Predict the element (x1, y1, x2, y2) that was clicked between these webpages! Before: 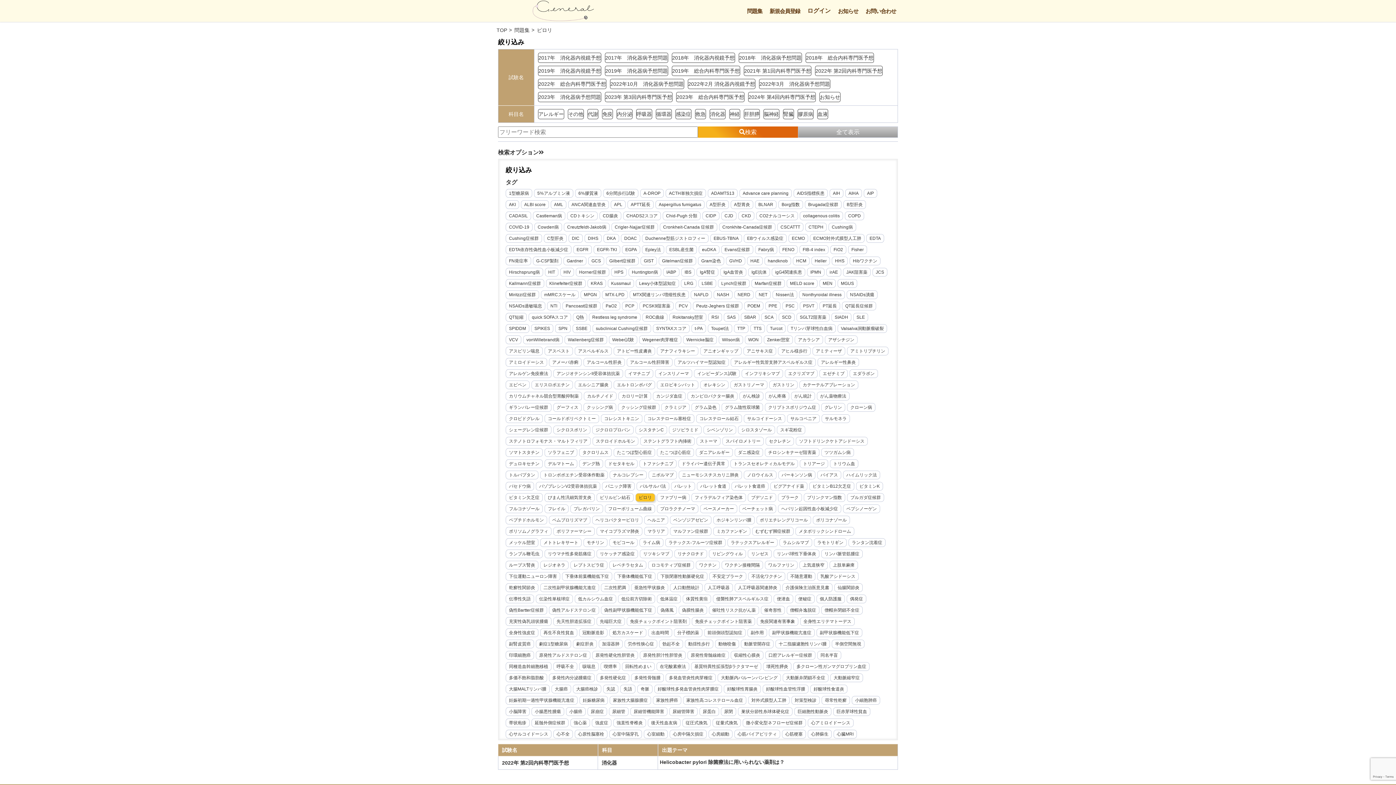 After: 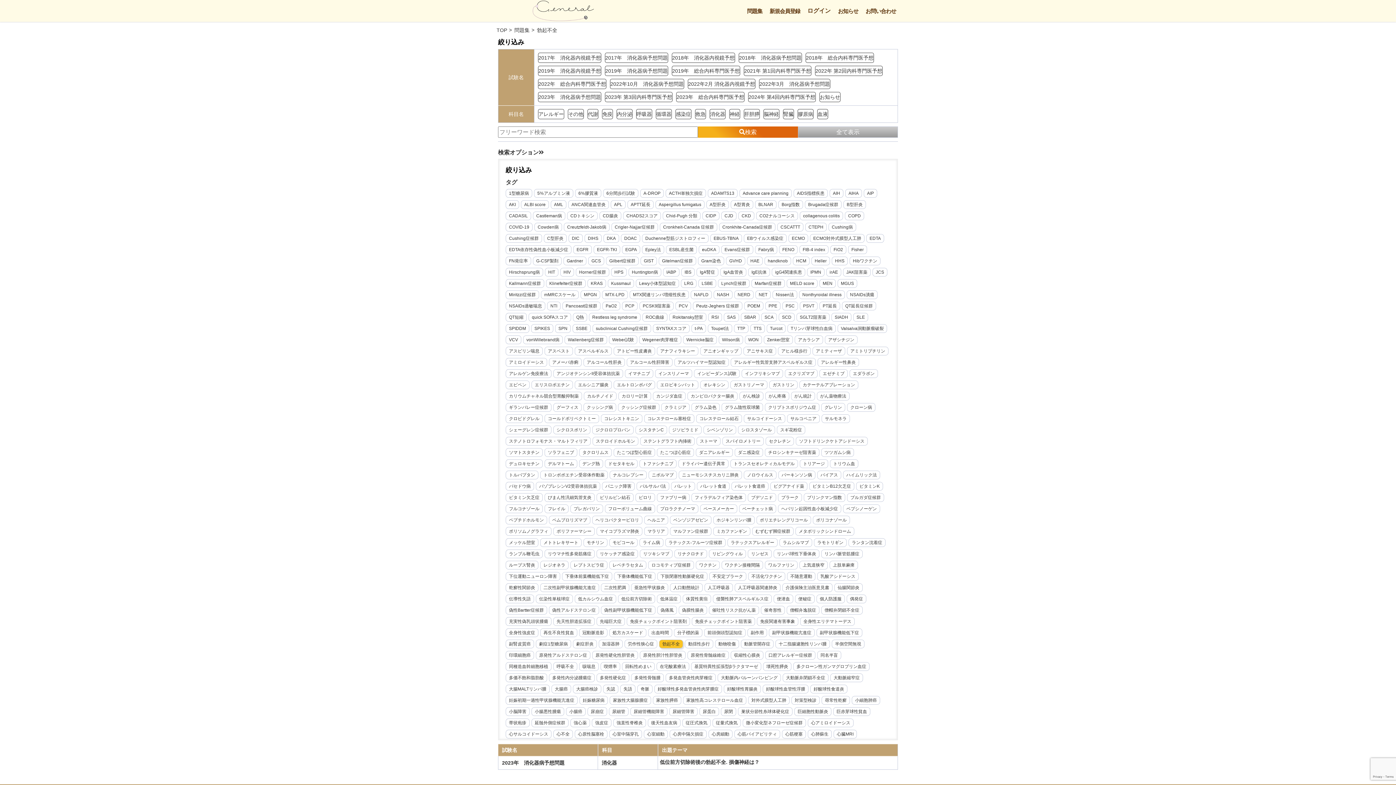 Action: bbox: (659, 640, 683, 648) label: 勃起不全